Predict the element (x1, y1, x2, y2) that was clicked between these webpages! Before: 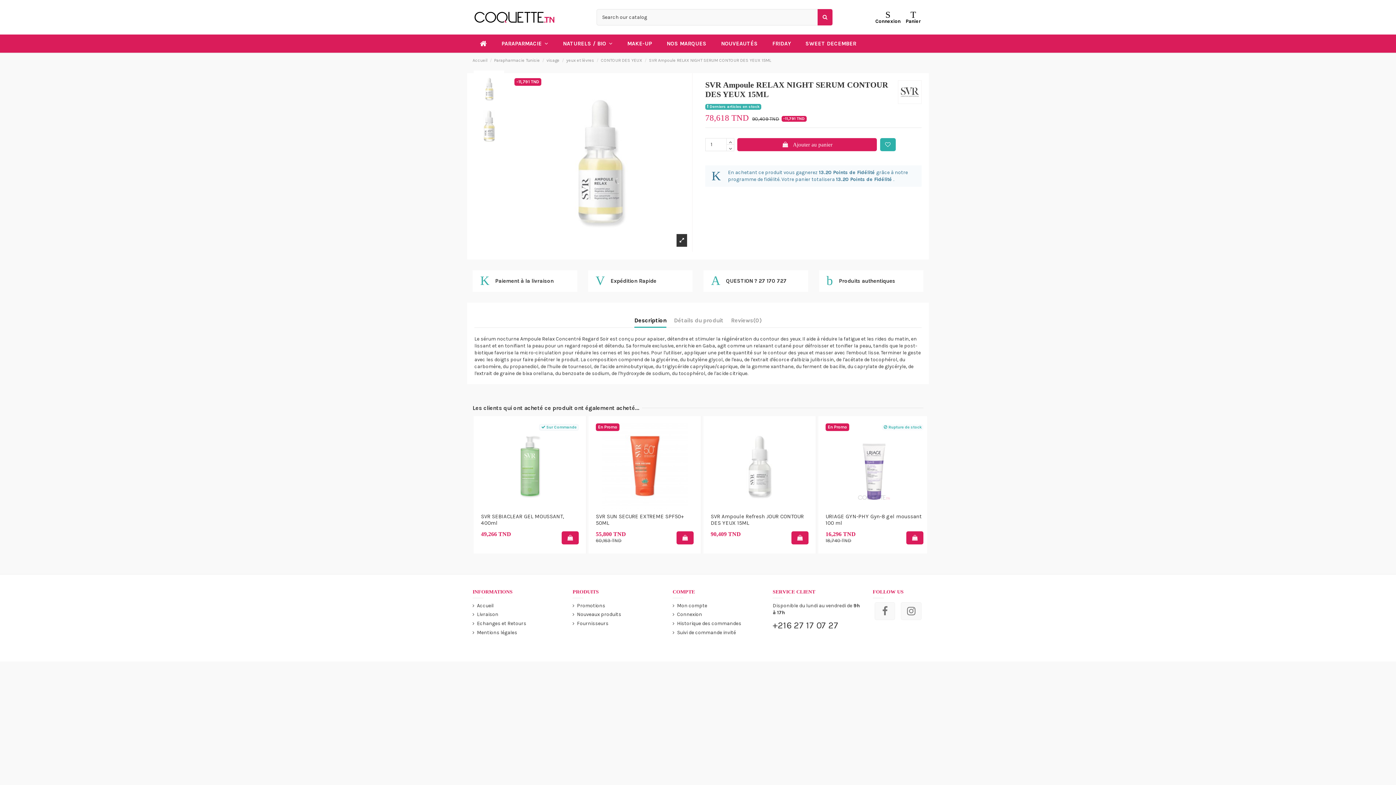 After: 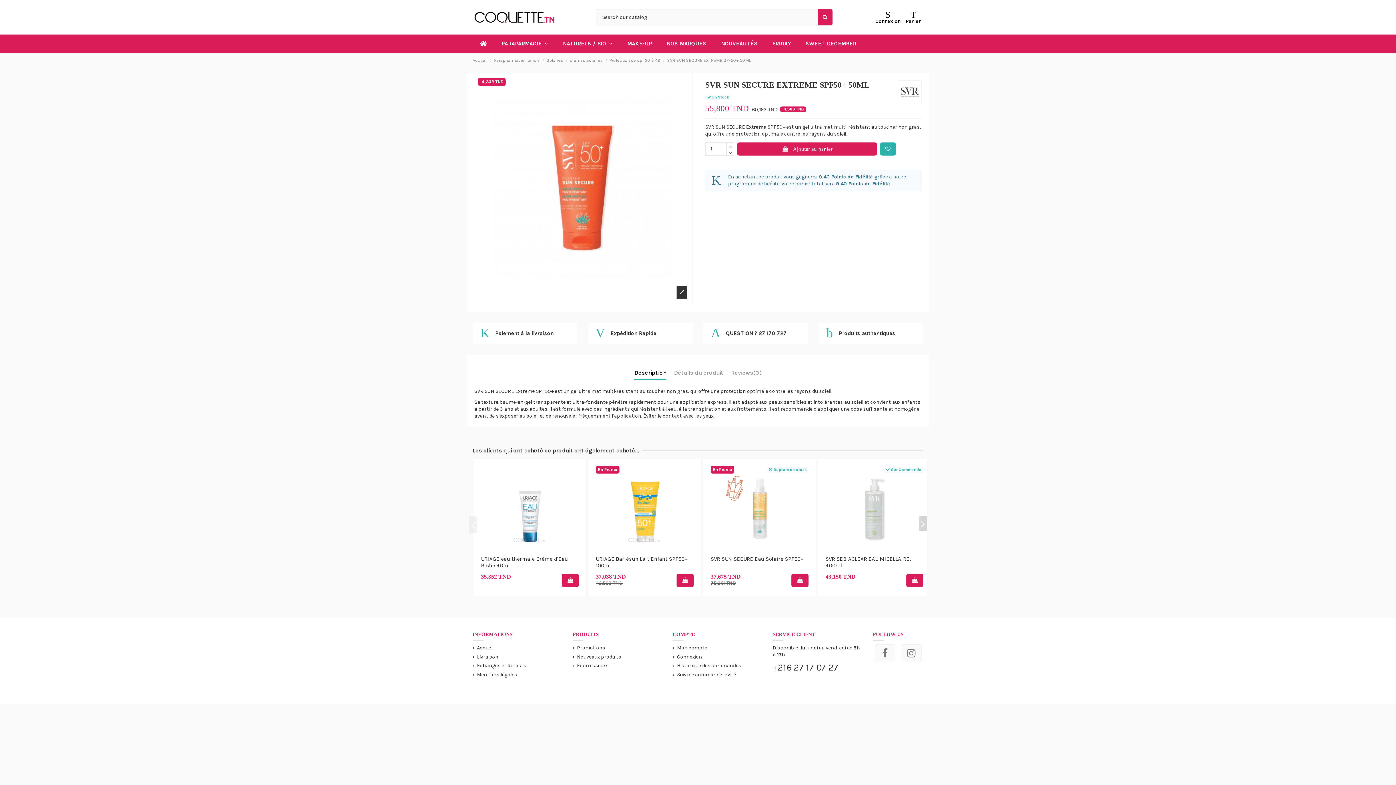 Action: bbox: (596, 531, 626, 537) label: 55,800 TND